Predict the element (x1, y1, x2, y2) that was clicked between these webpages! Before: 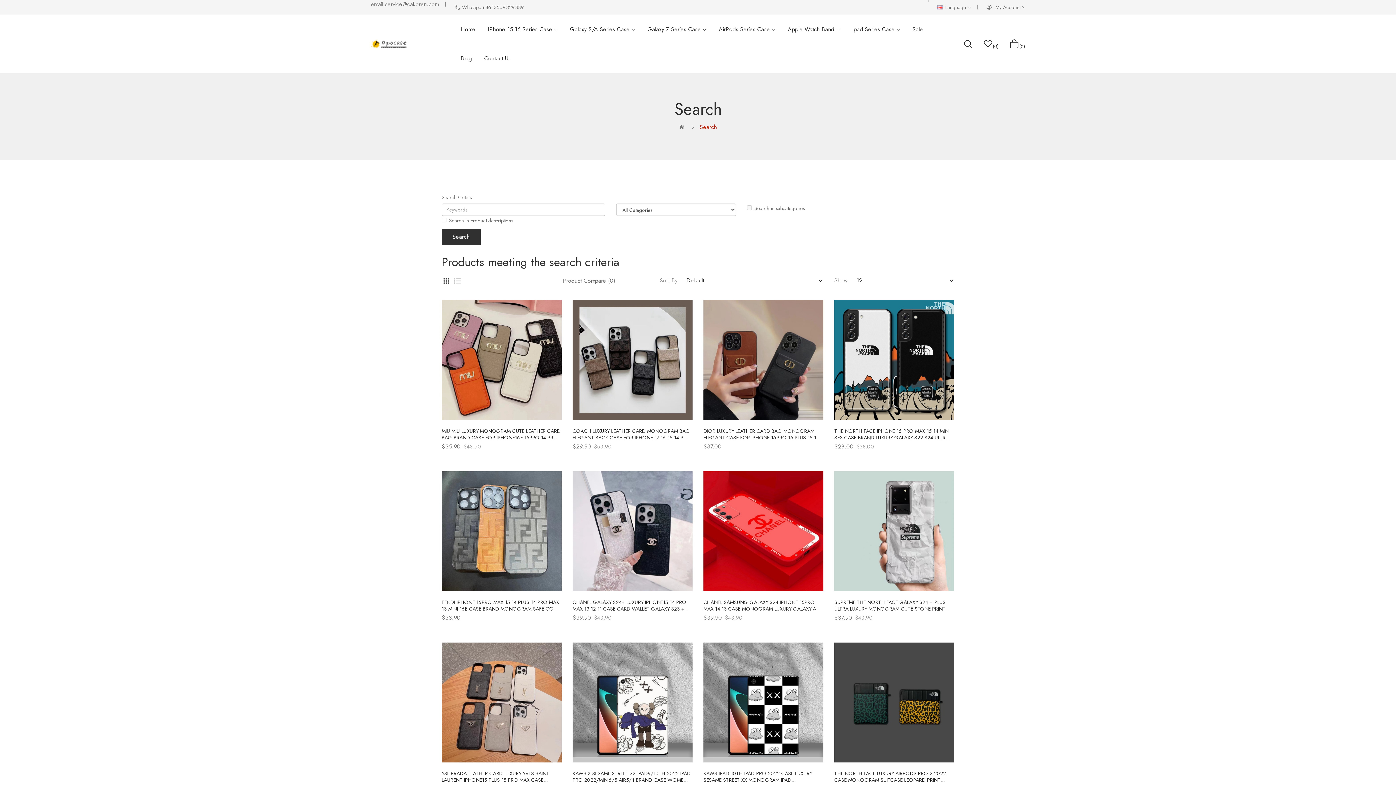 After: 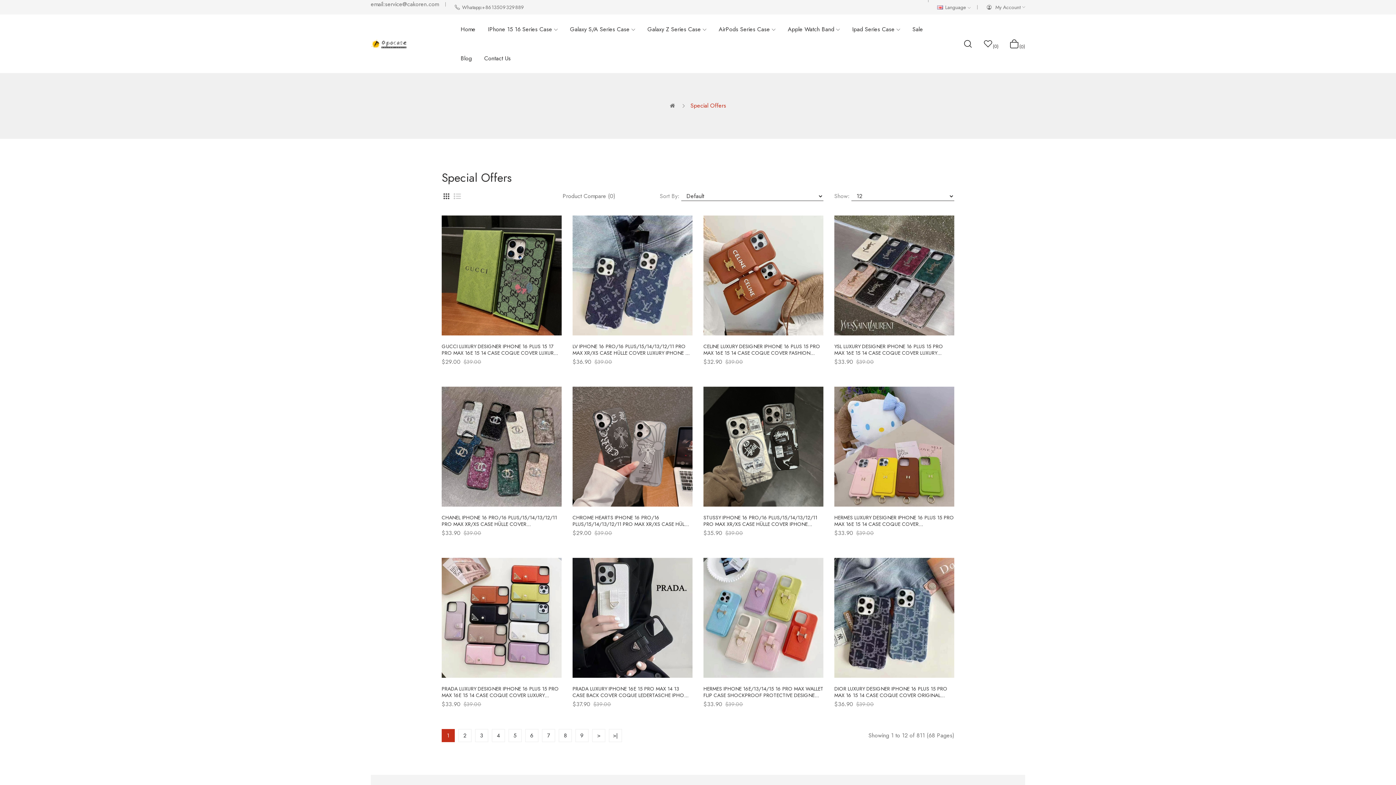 Action: bbox: (906, 23, 929, 35) label: Sale